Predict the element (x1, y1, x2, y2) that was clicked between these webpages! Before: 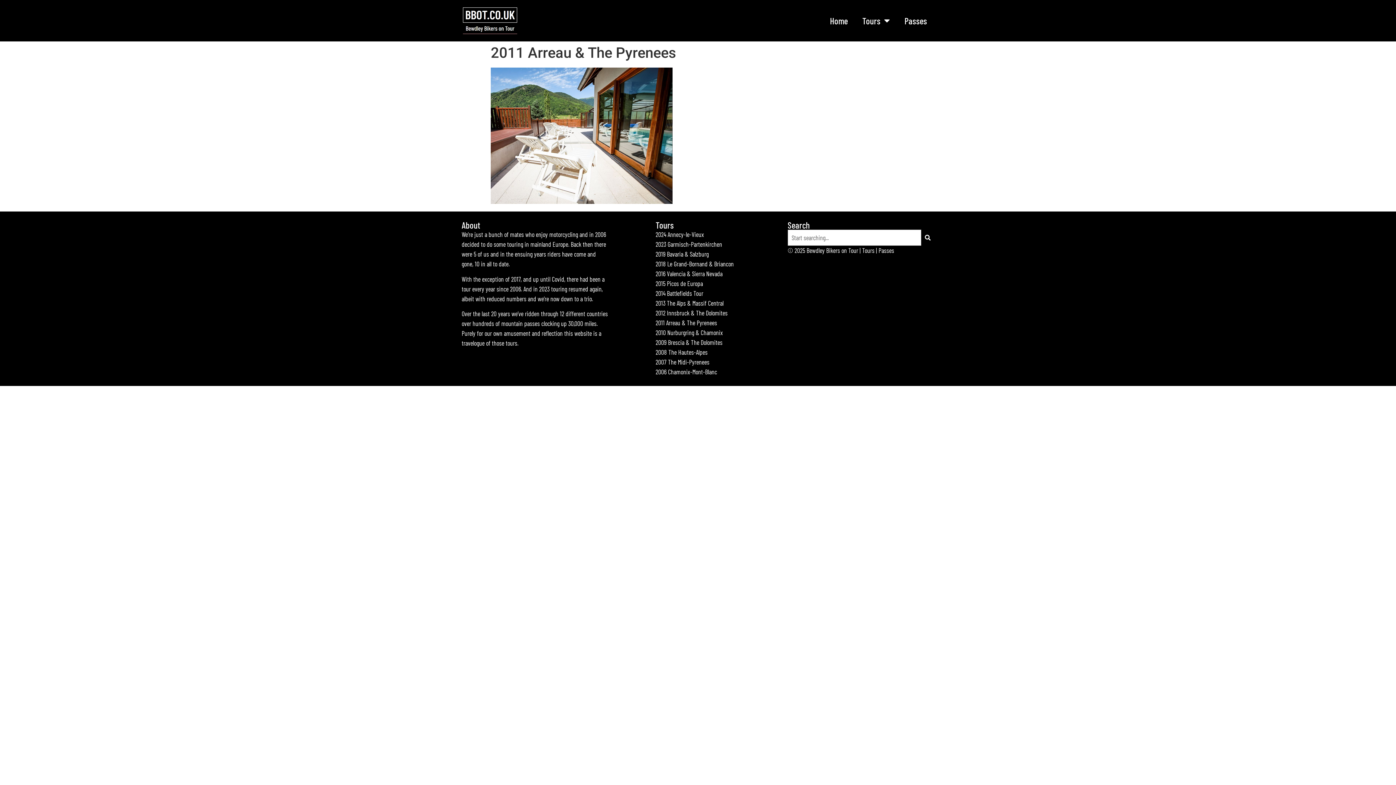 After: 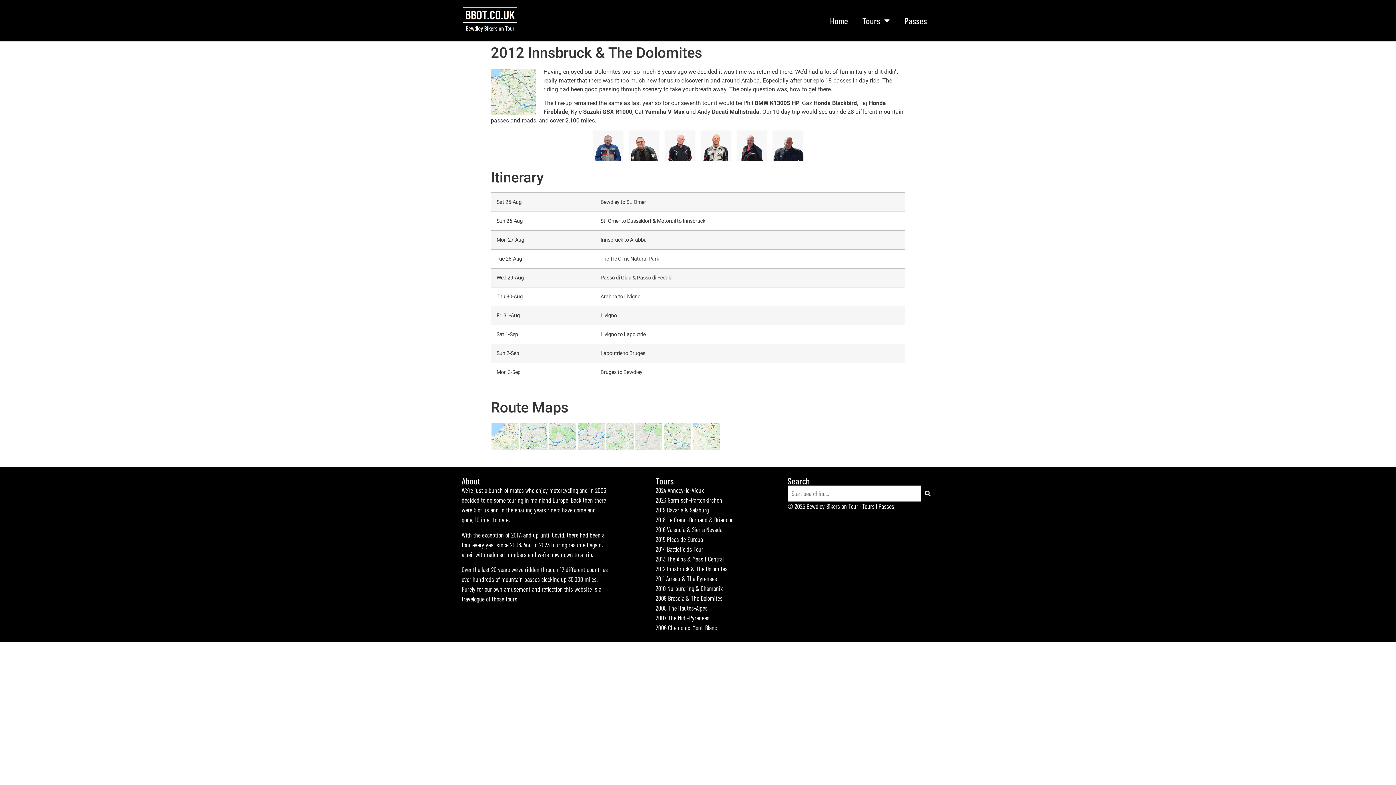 Action: label: 2012 Innsbruck & The Dolomites bbox: (655, 309, 727, 317)